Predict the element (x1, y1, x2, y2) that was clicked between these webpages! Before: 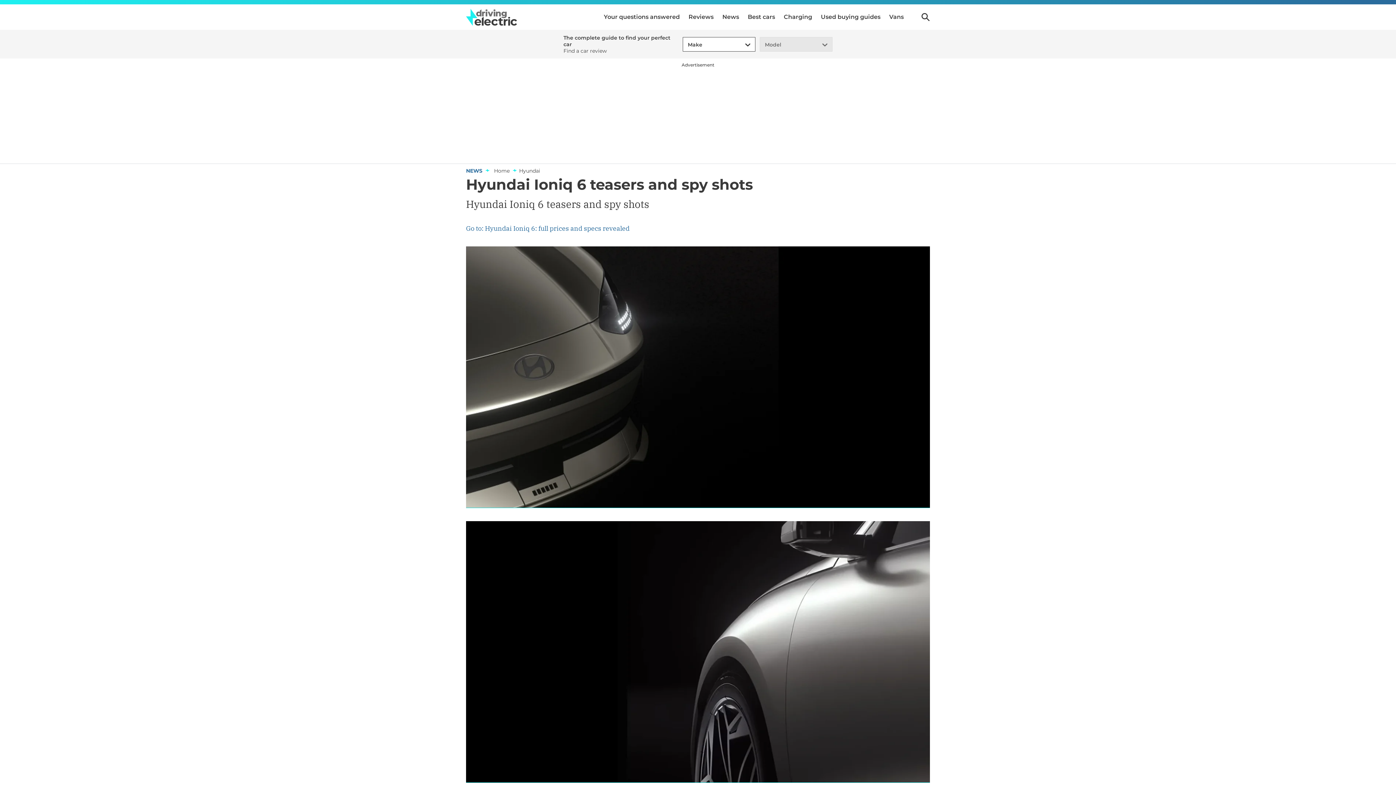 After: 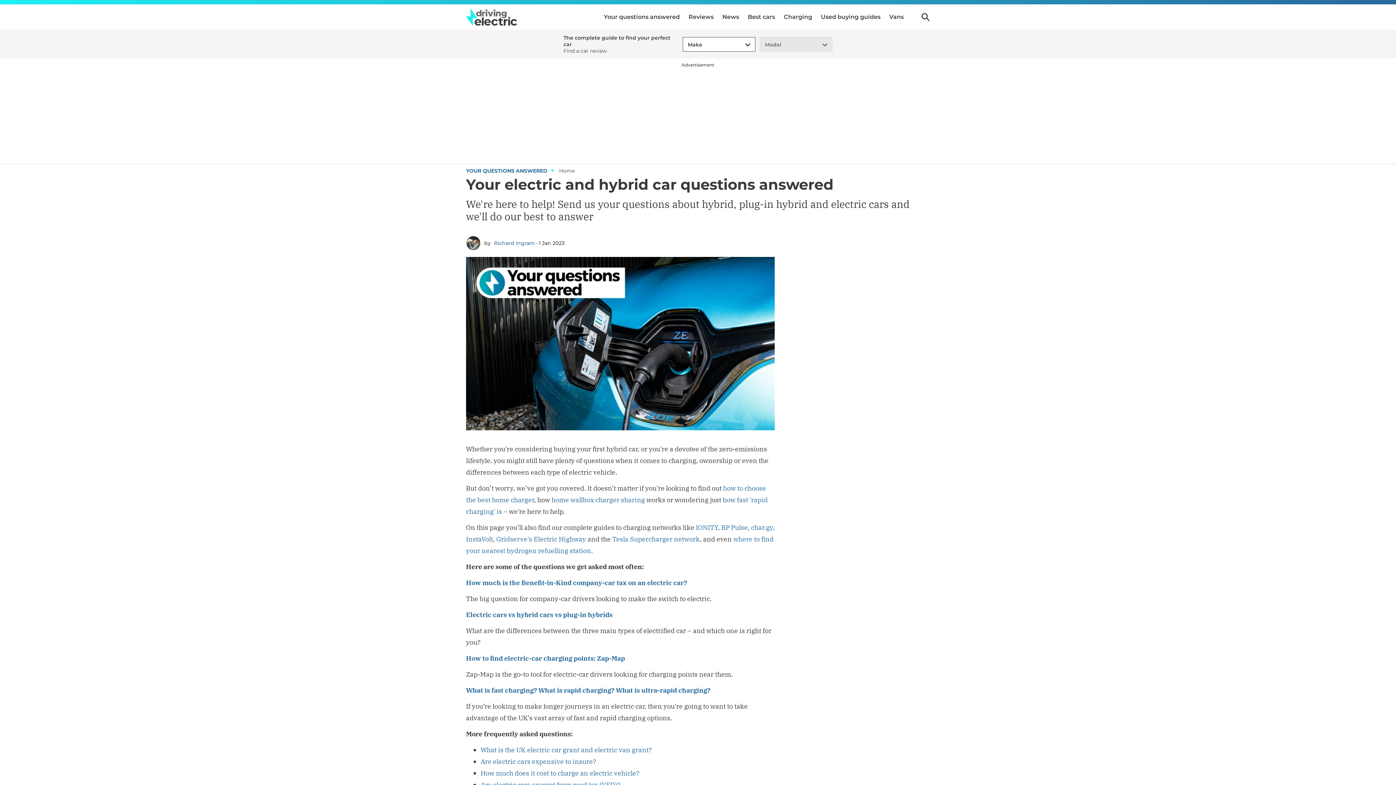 Action: bbox: (604, 4, 680, 29) label: Your questions answered